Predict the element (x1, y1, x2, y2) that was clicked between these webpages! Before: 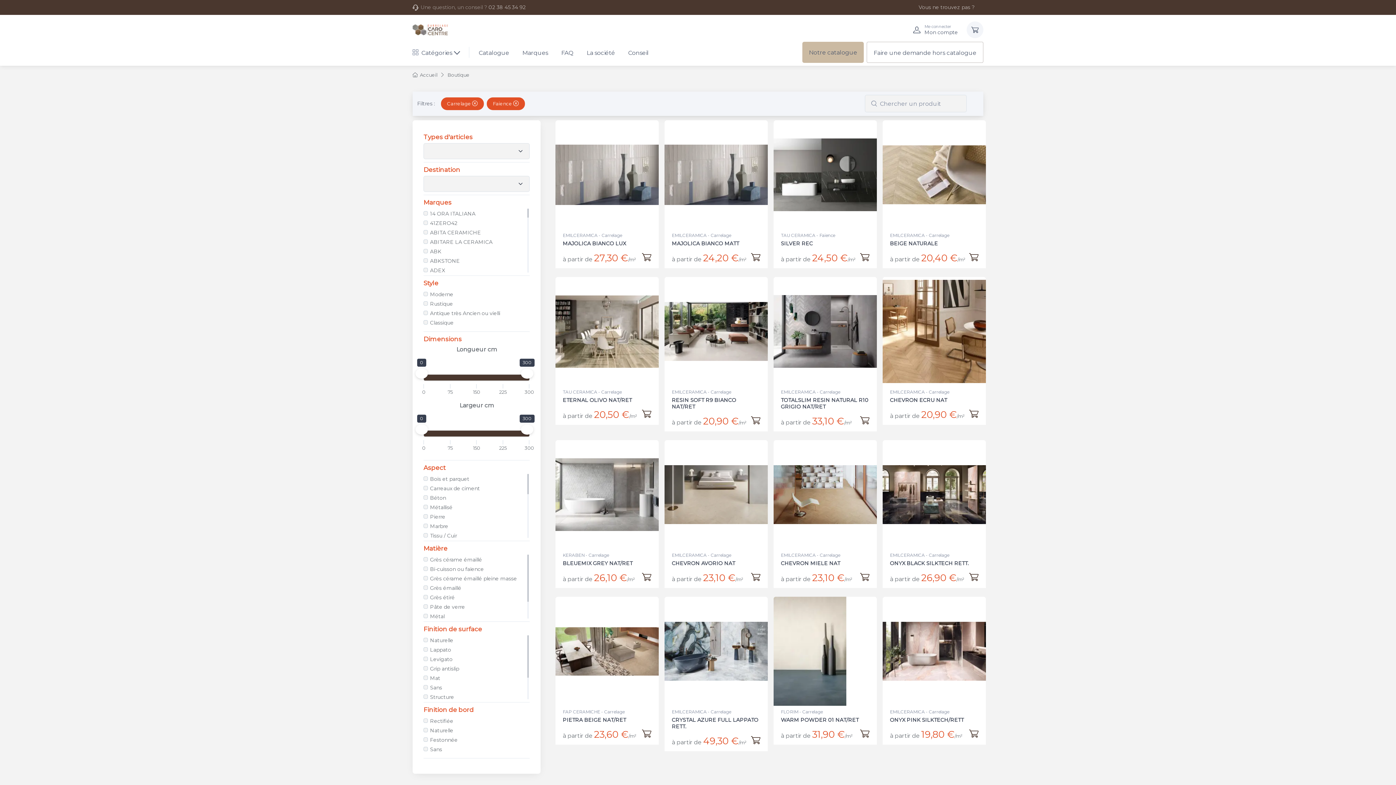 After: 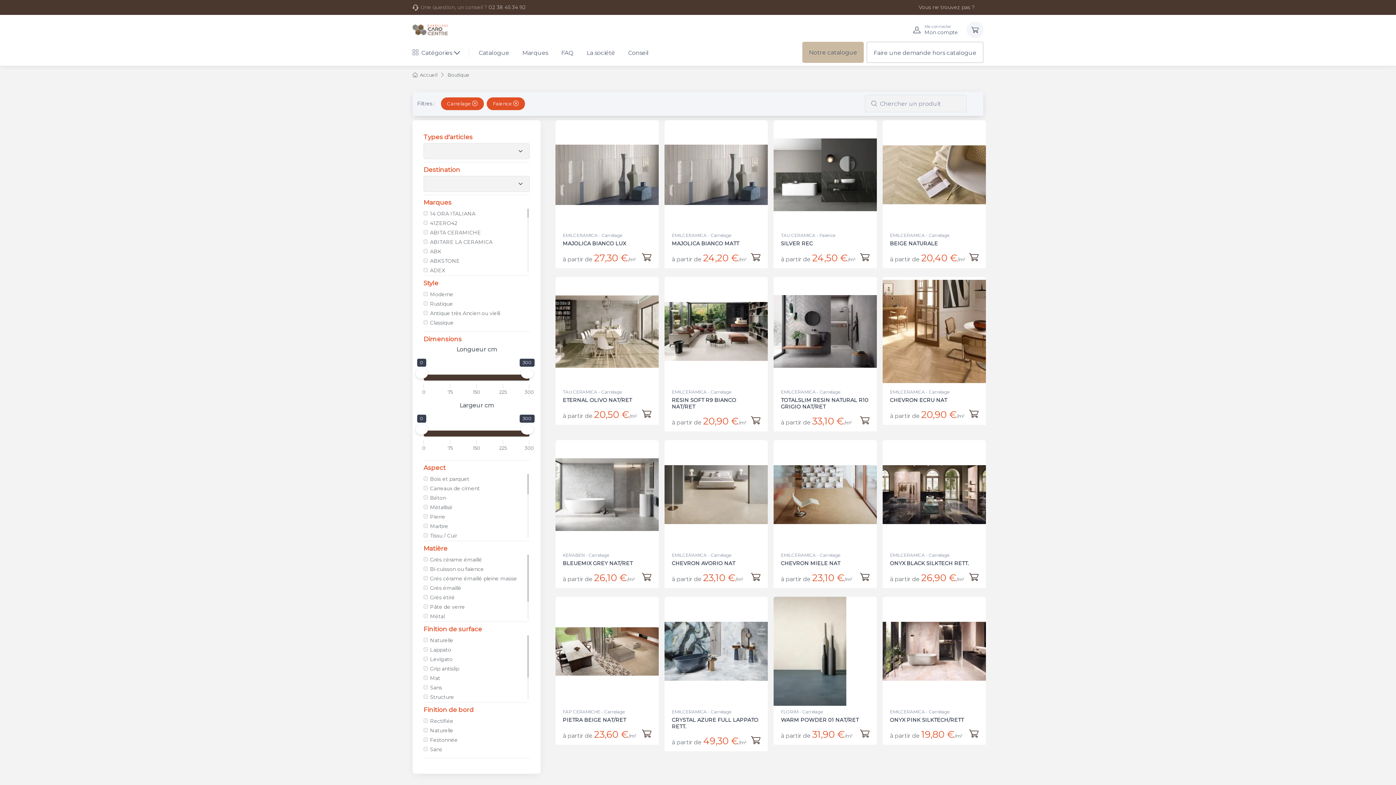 Action: label: Boutique bbox: (447, 72, 469, 77)